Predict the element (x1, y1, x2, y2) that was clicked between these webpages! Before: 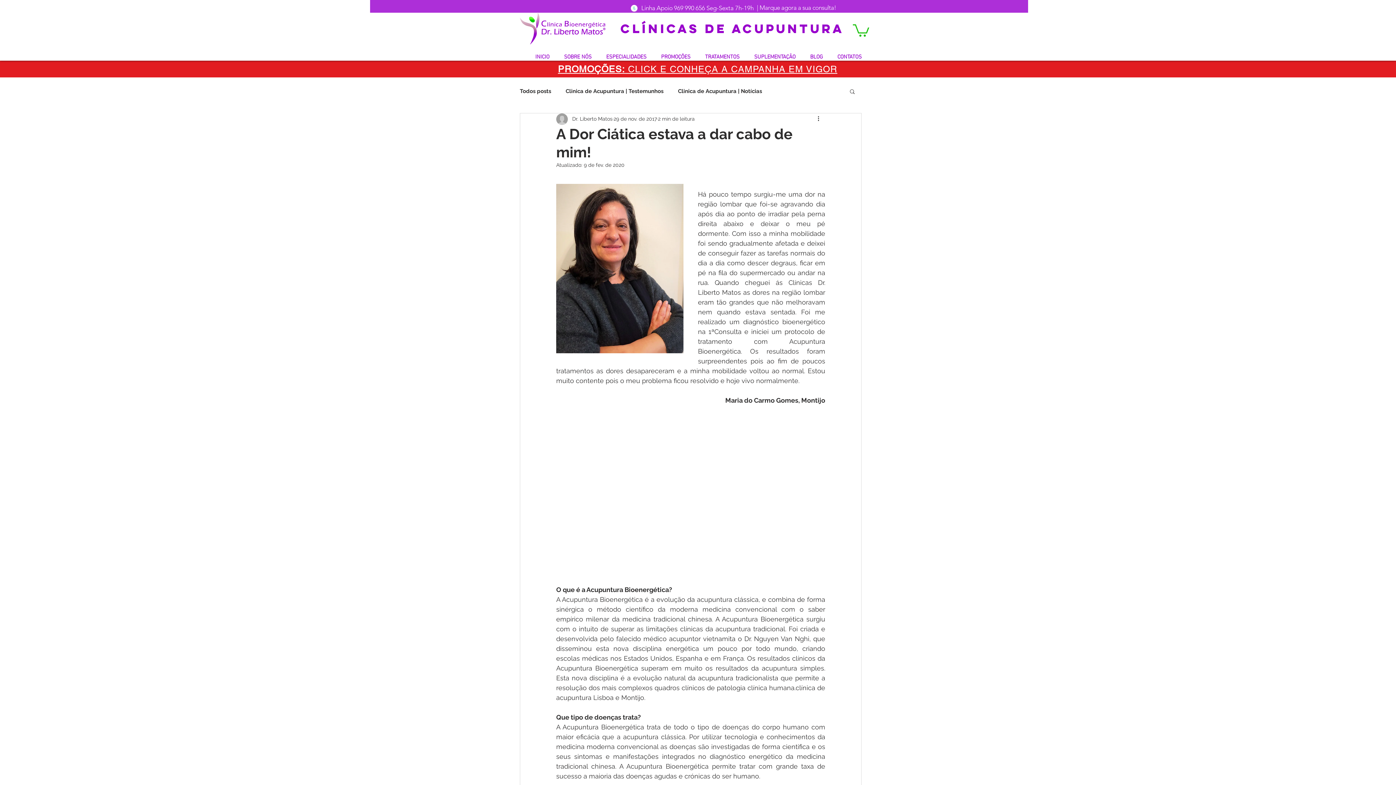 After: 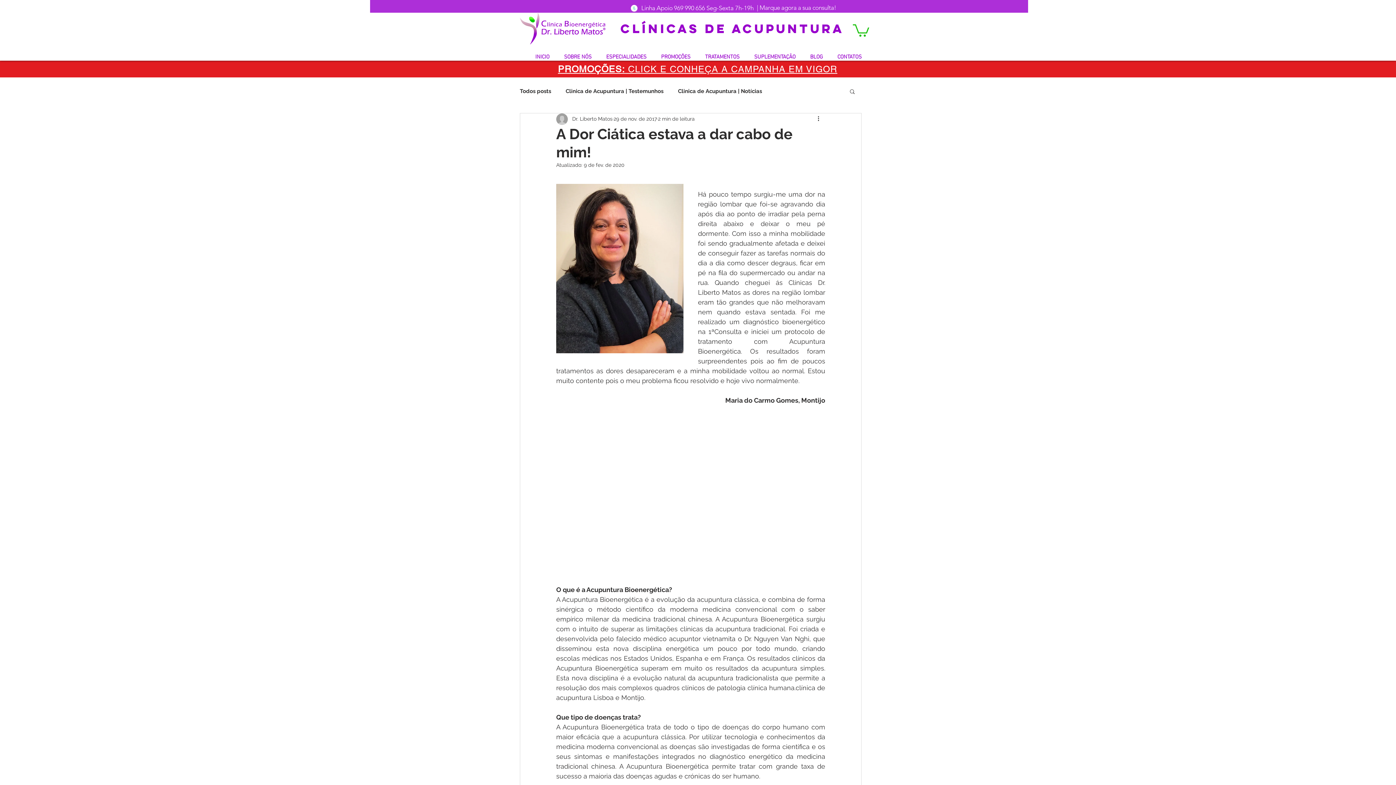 Action: label: Linha Apoio 969 990 656 Seg-Sexta 7h-19h  bbox: (641, 4, 755, 11)